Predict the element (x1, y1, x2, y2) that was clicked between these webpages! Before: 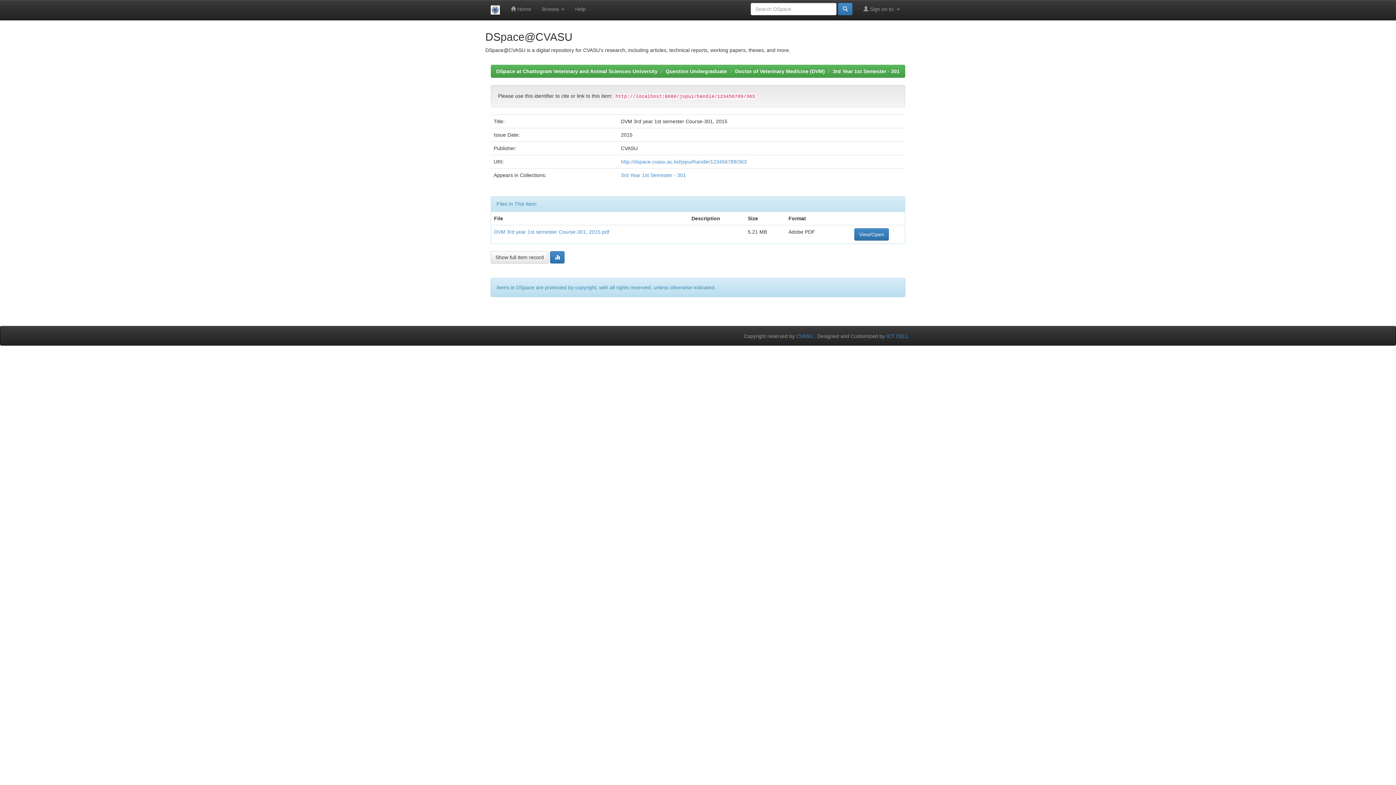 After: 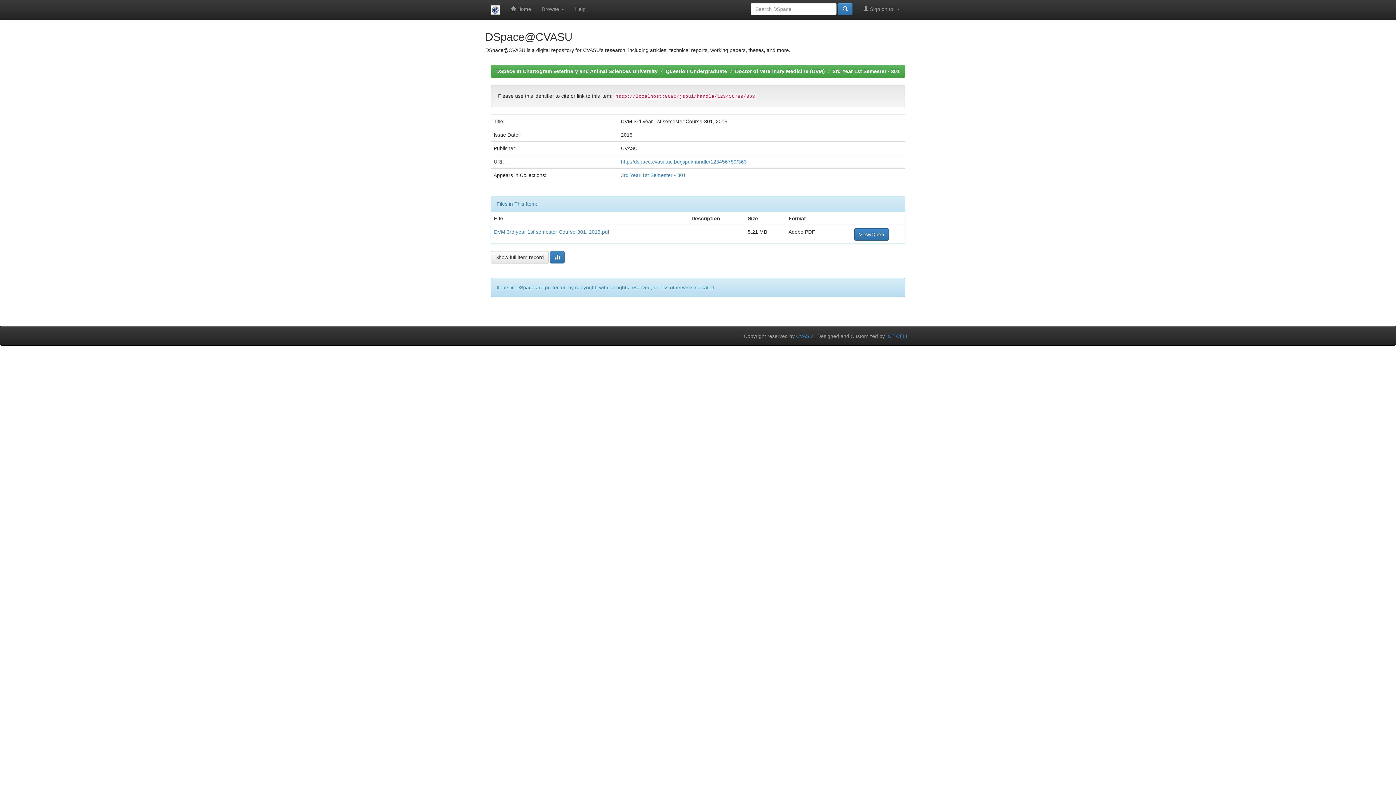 Action: label: View/Open bbox: (854, 228, 889, 240)